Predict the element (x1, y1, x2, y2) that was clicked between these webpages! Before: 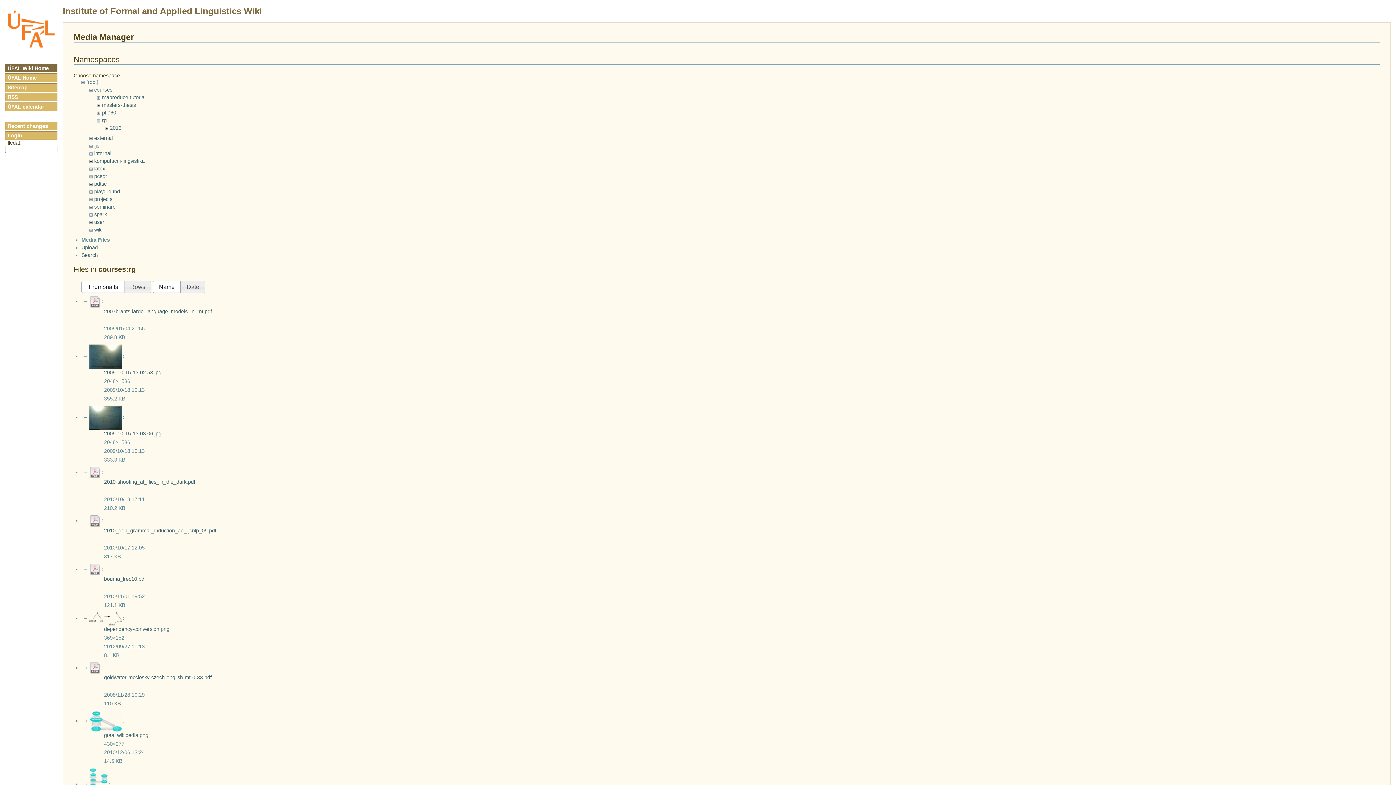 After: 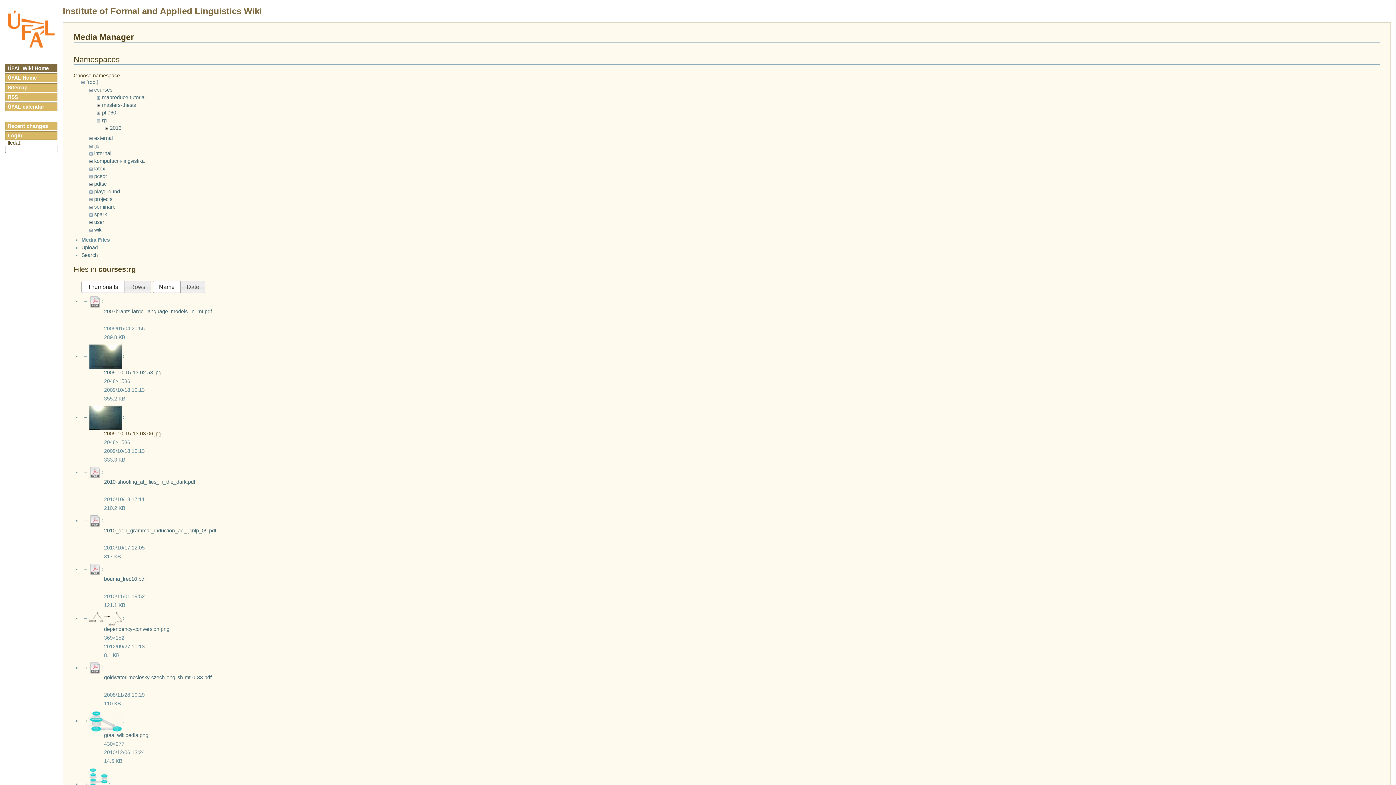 Action: label: 2009-10-15-13.03.06.jpg bbox: (104, 430, 161, 436)